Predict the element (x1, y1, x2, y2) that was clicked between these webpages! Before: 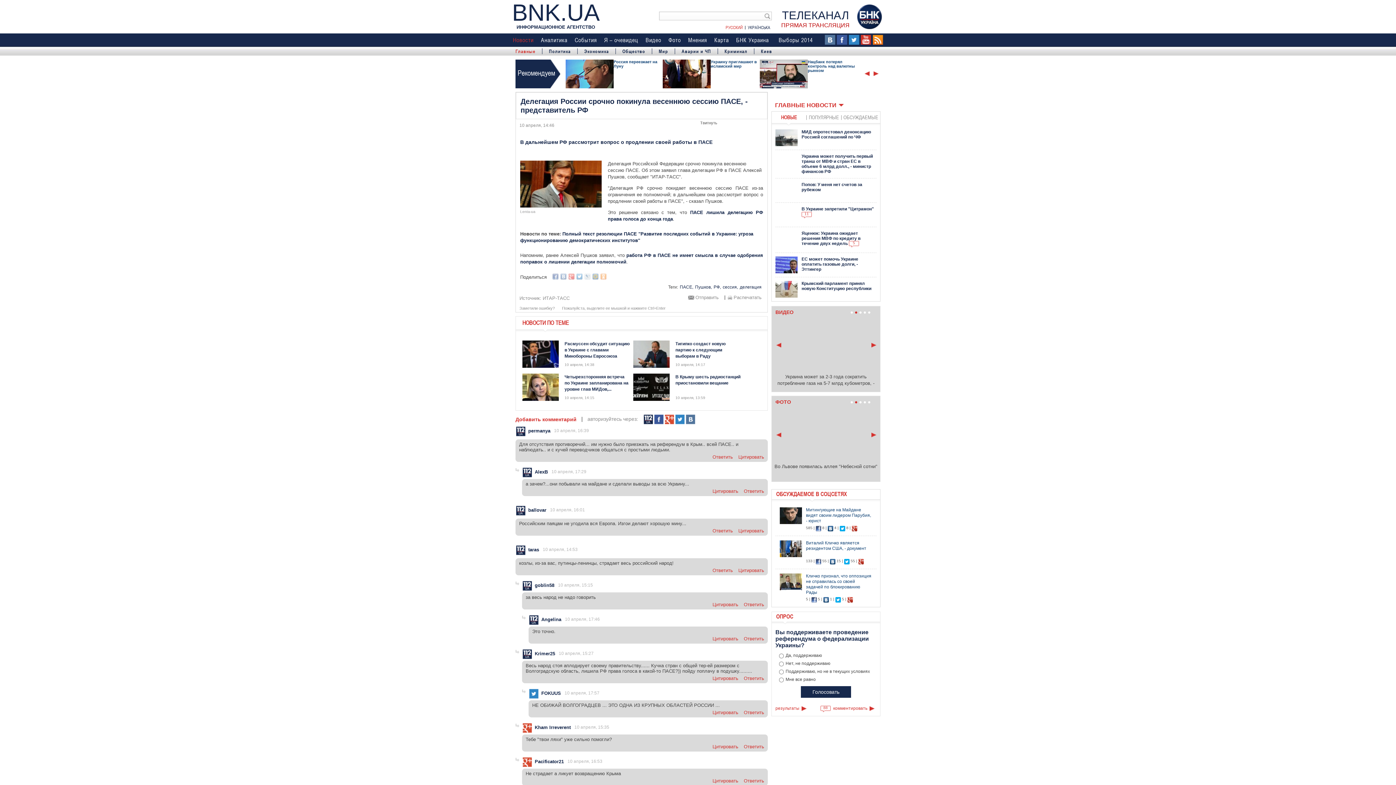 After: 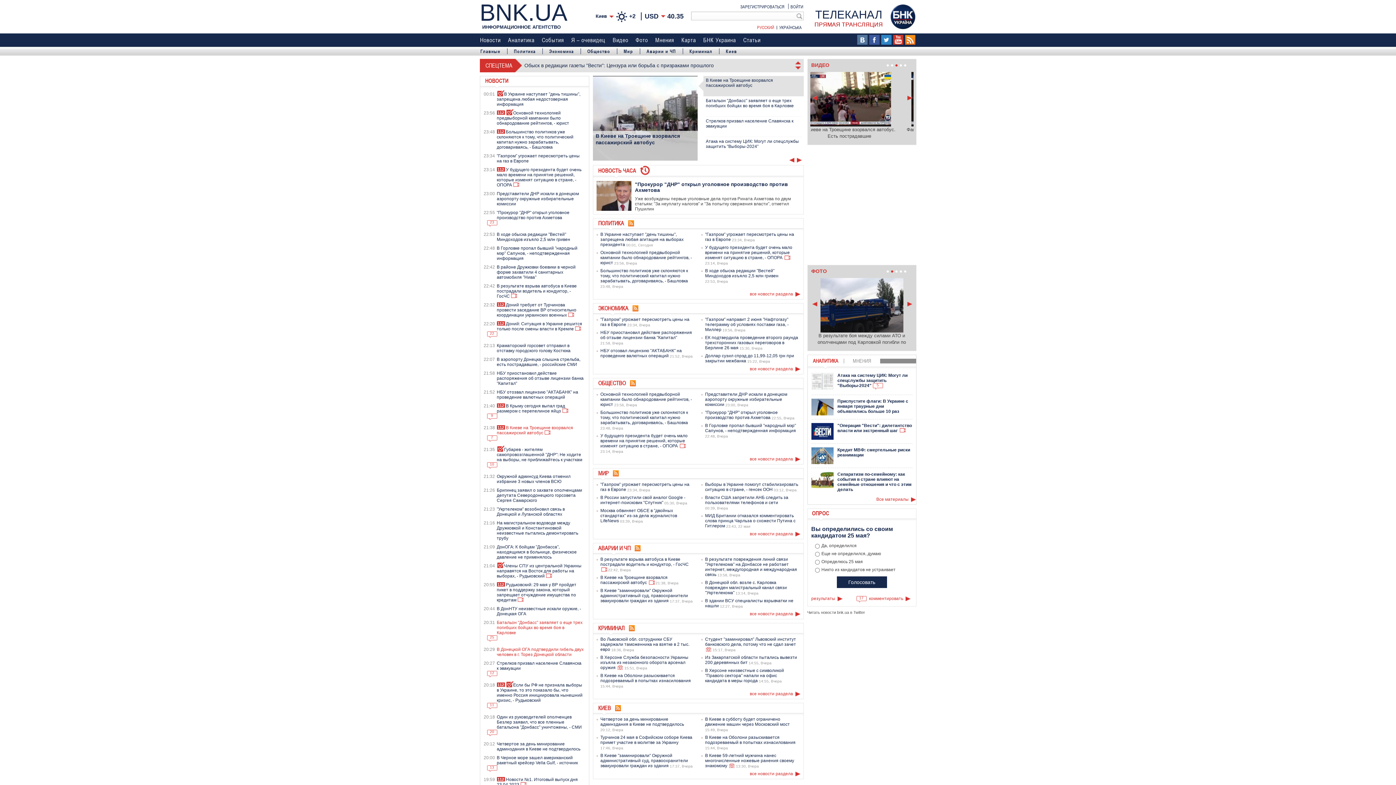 Action: label: Яценюк: Украина ожидает решения МВФ по кредиту в течение двух недель bbox: (801, 230, 860, 245)